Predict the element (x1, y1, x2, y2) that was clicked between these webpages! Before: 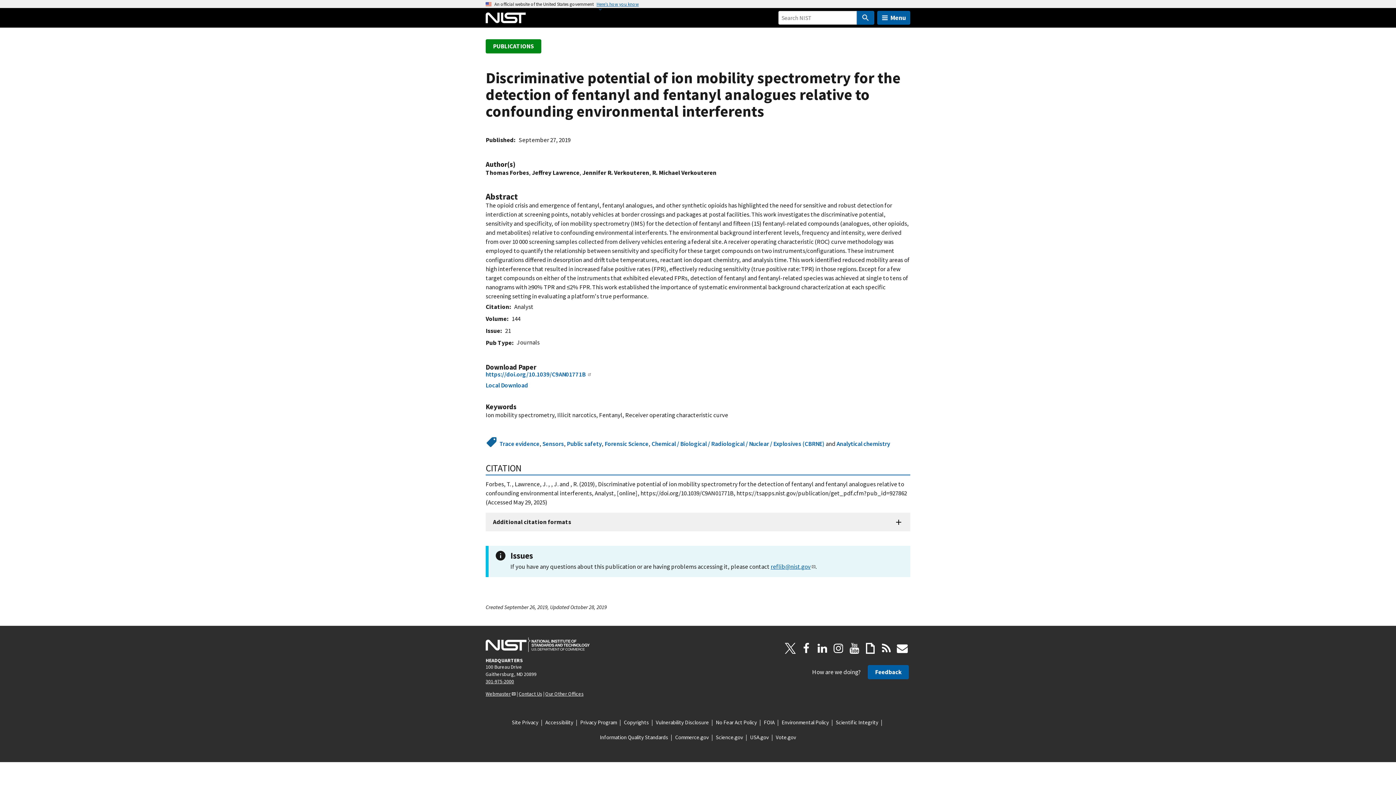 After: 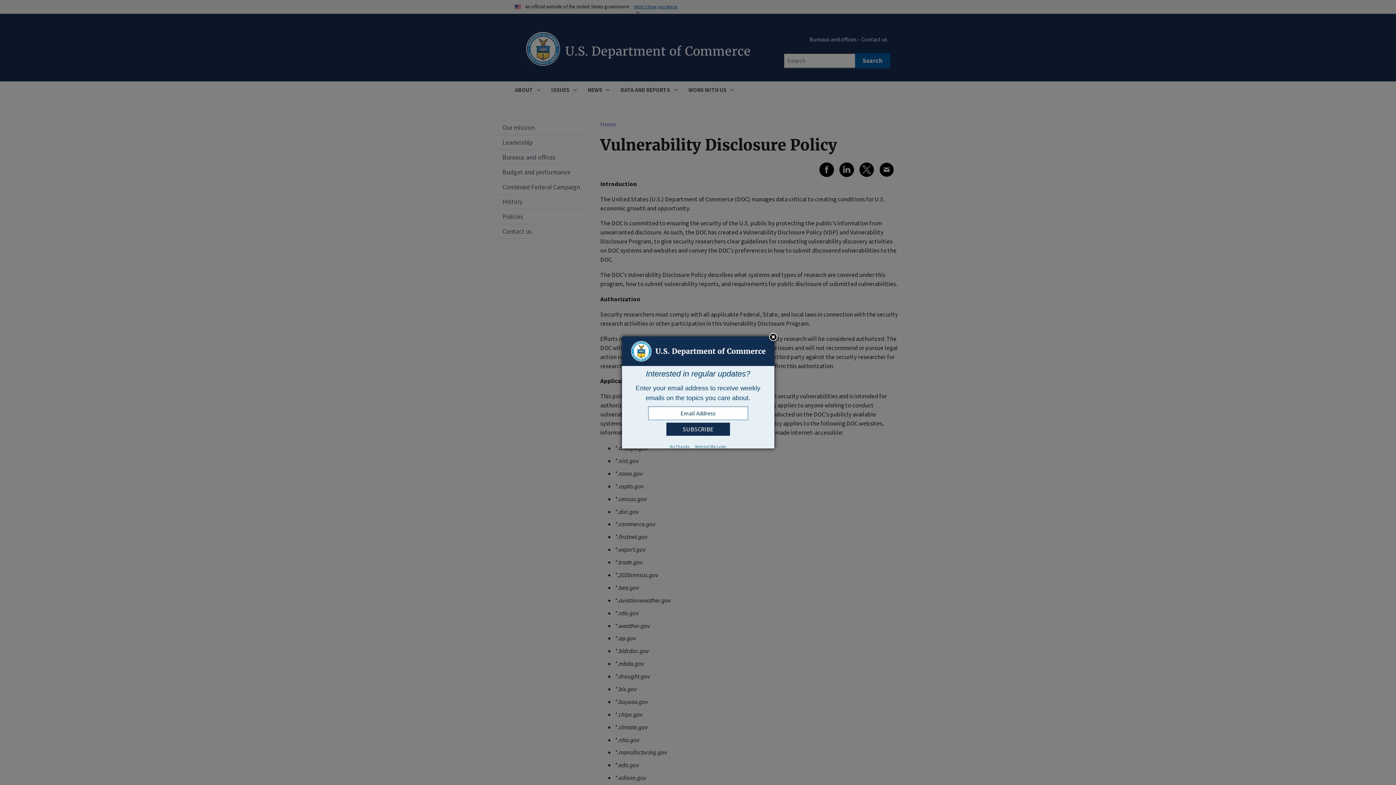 Action: bbox: (656, 718, 709, 726) label: Vulnerability Disclosure